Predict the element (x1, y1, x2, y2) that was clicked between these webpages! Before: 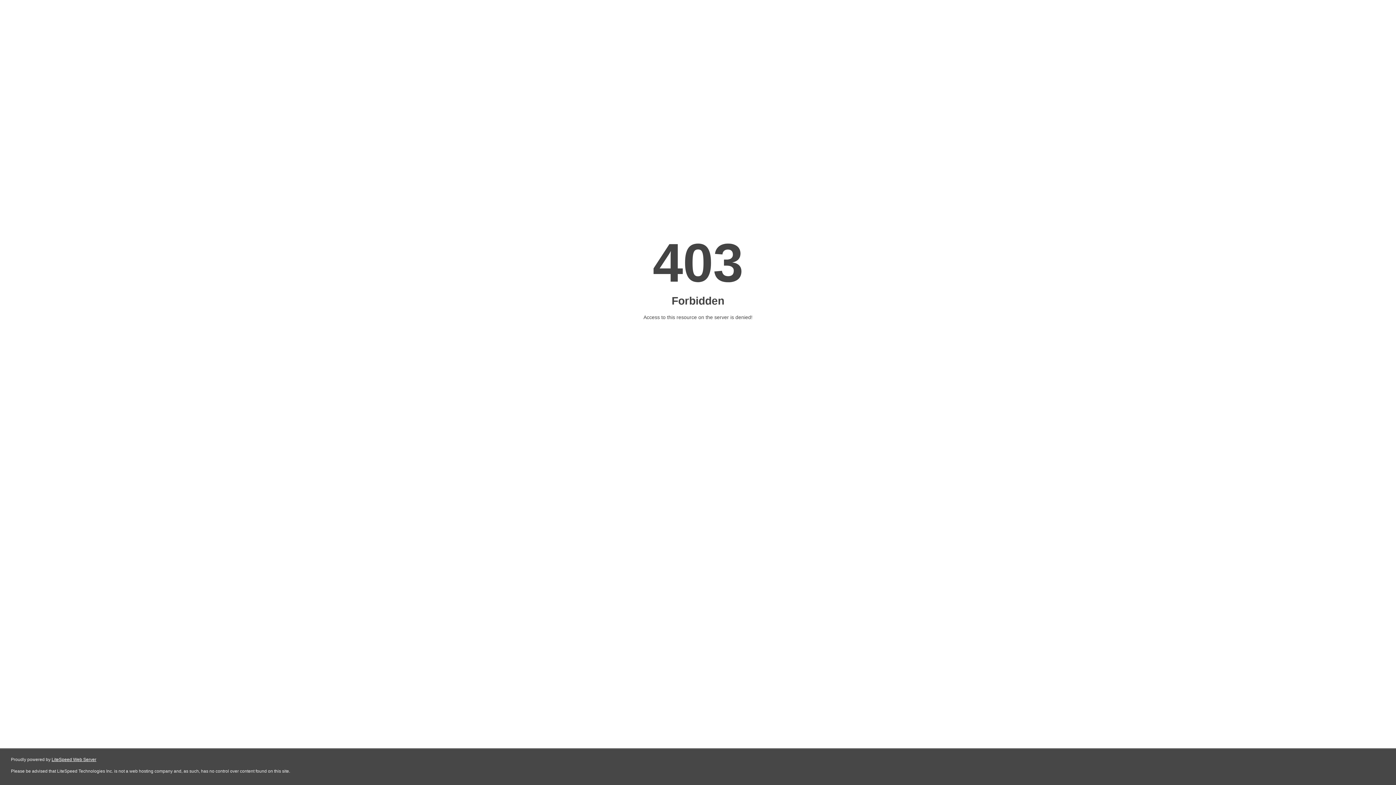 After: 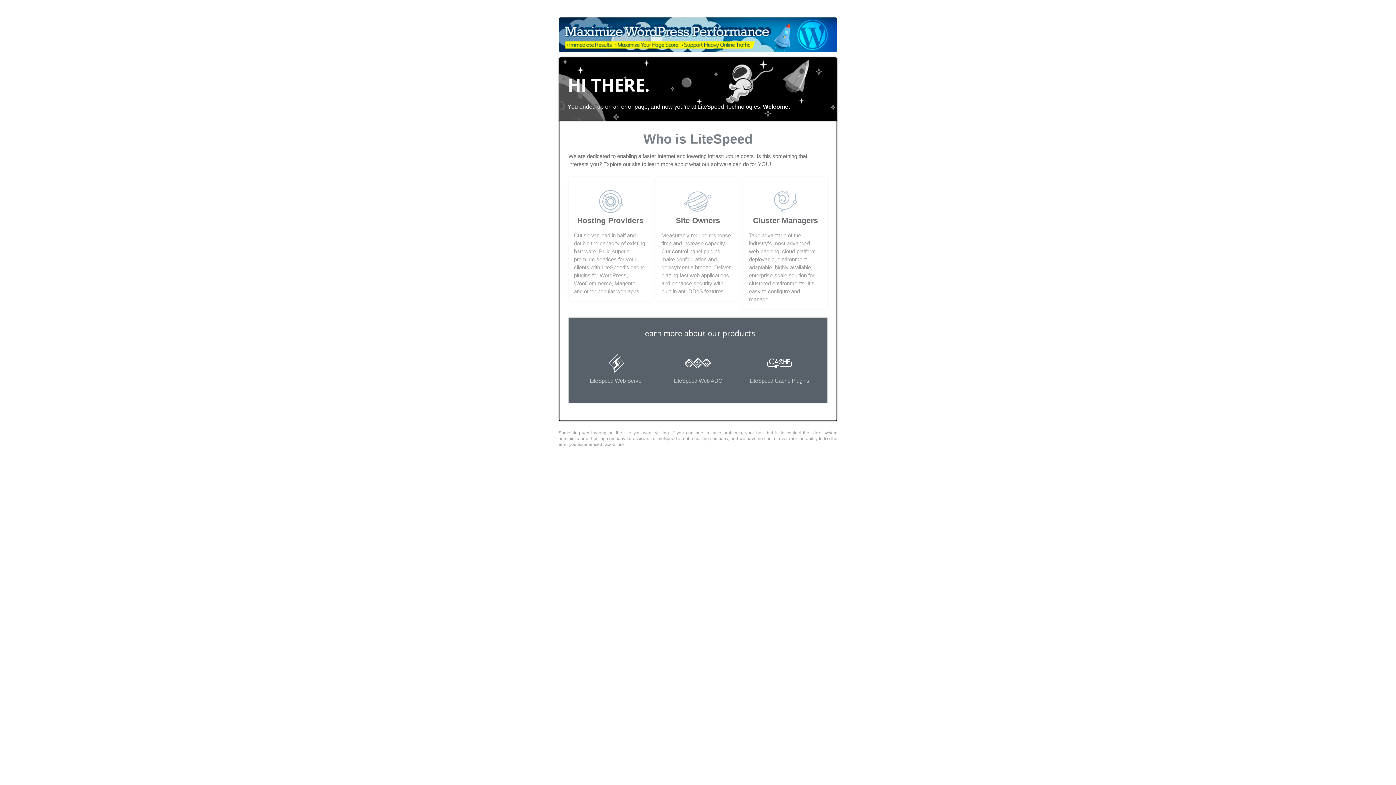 Action: label: LiteSpeed Web Server bbox: (51, 757, 96, 762)